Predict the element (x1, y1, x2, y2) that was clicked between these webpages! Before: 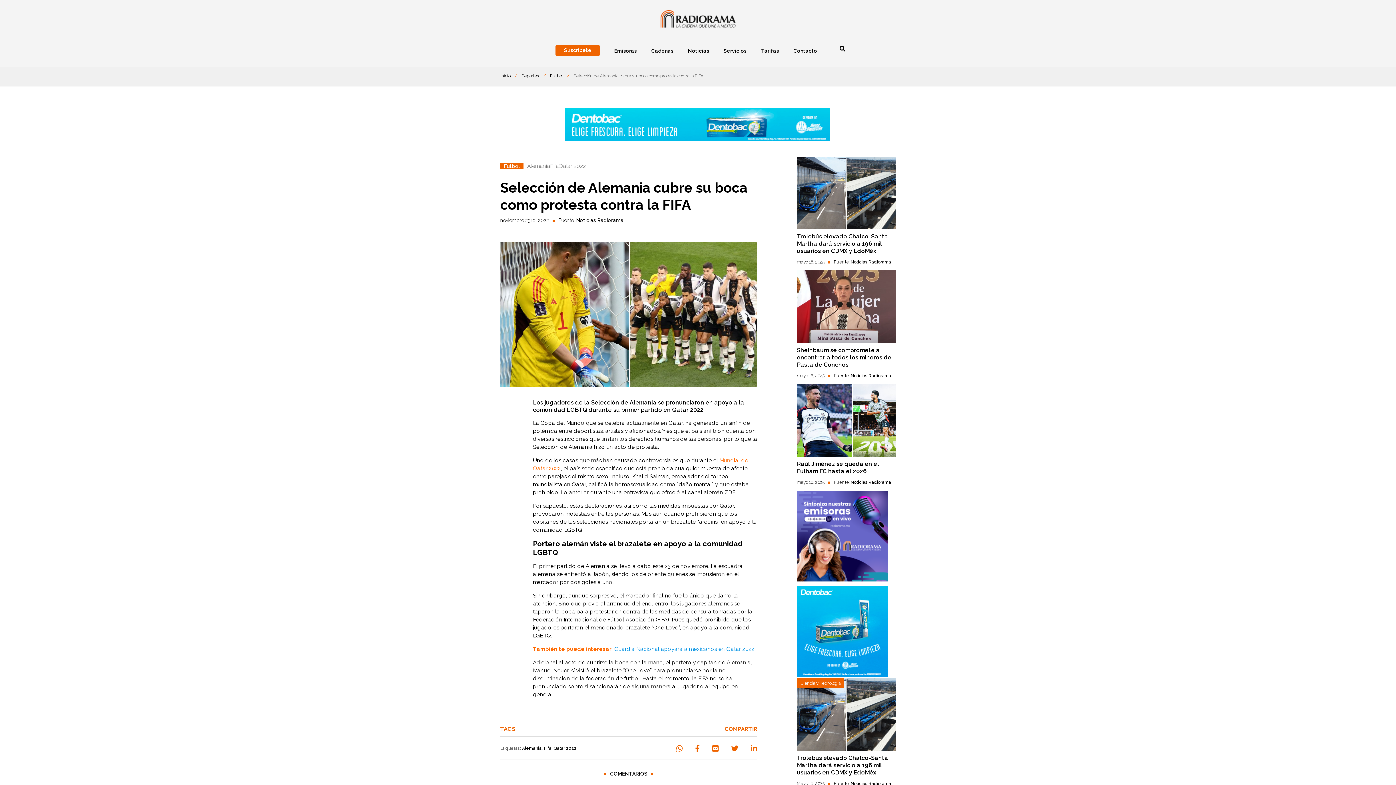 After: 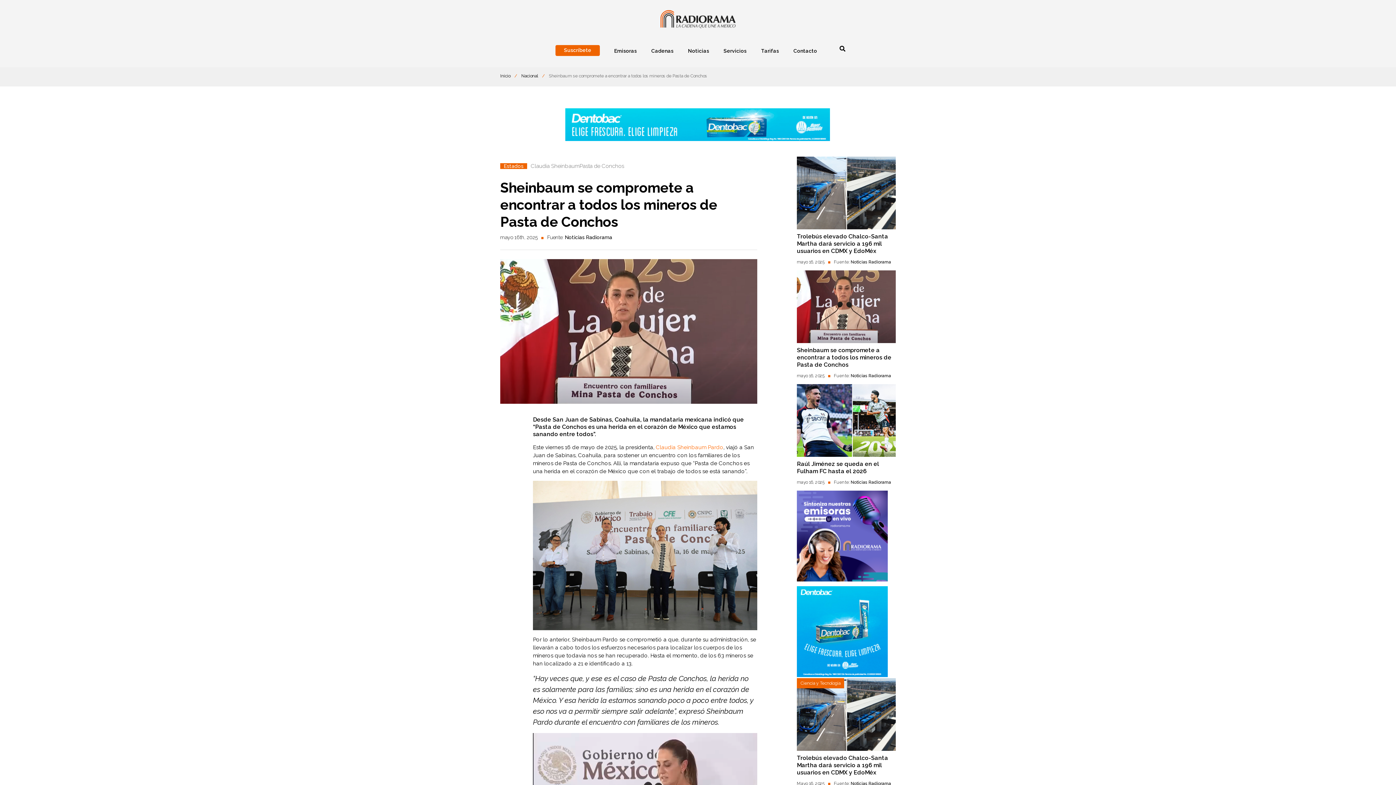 Action: label: Sheinbaum se compromete a encontrar a todos los mineros de Pasta de Conchos bbox: (797, 346, 891, 368)